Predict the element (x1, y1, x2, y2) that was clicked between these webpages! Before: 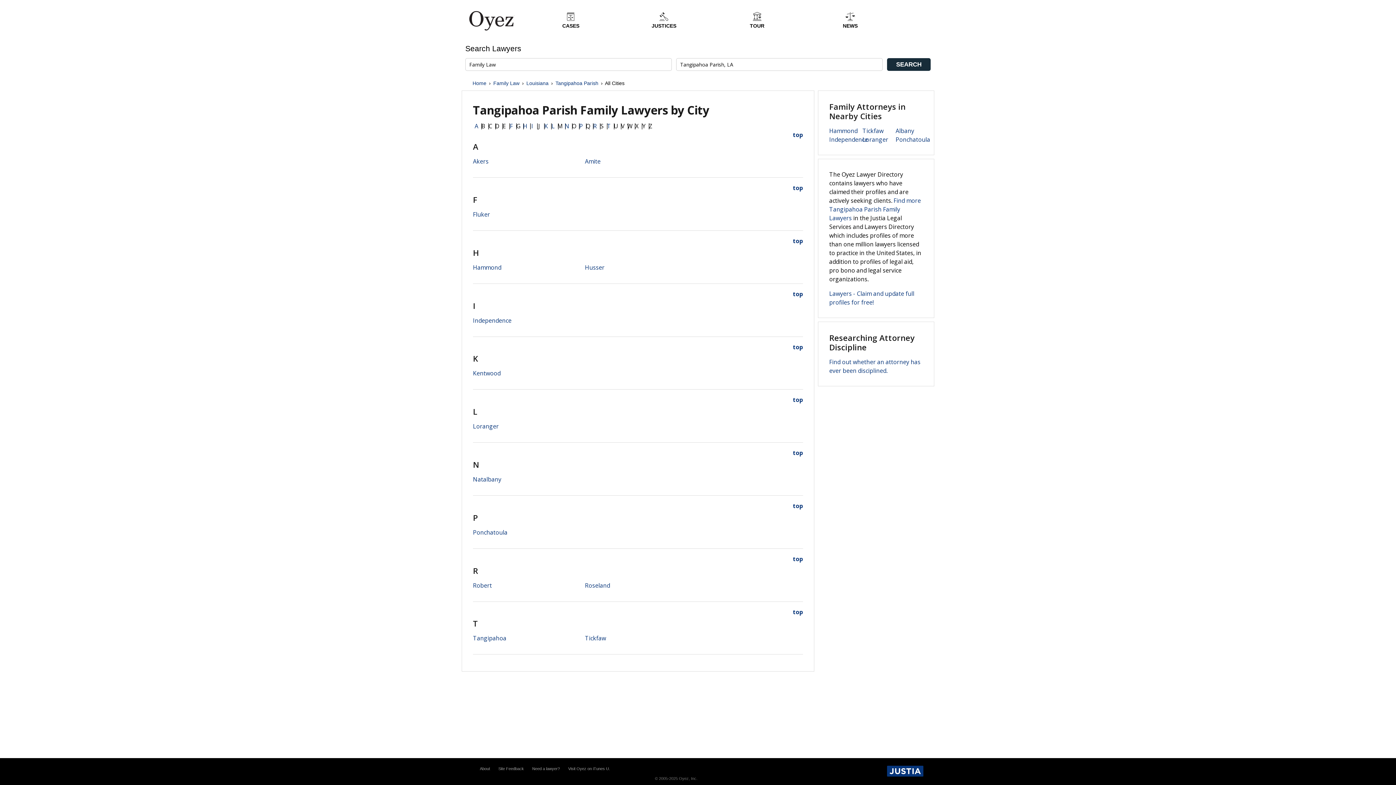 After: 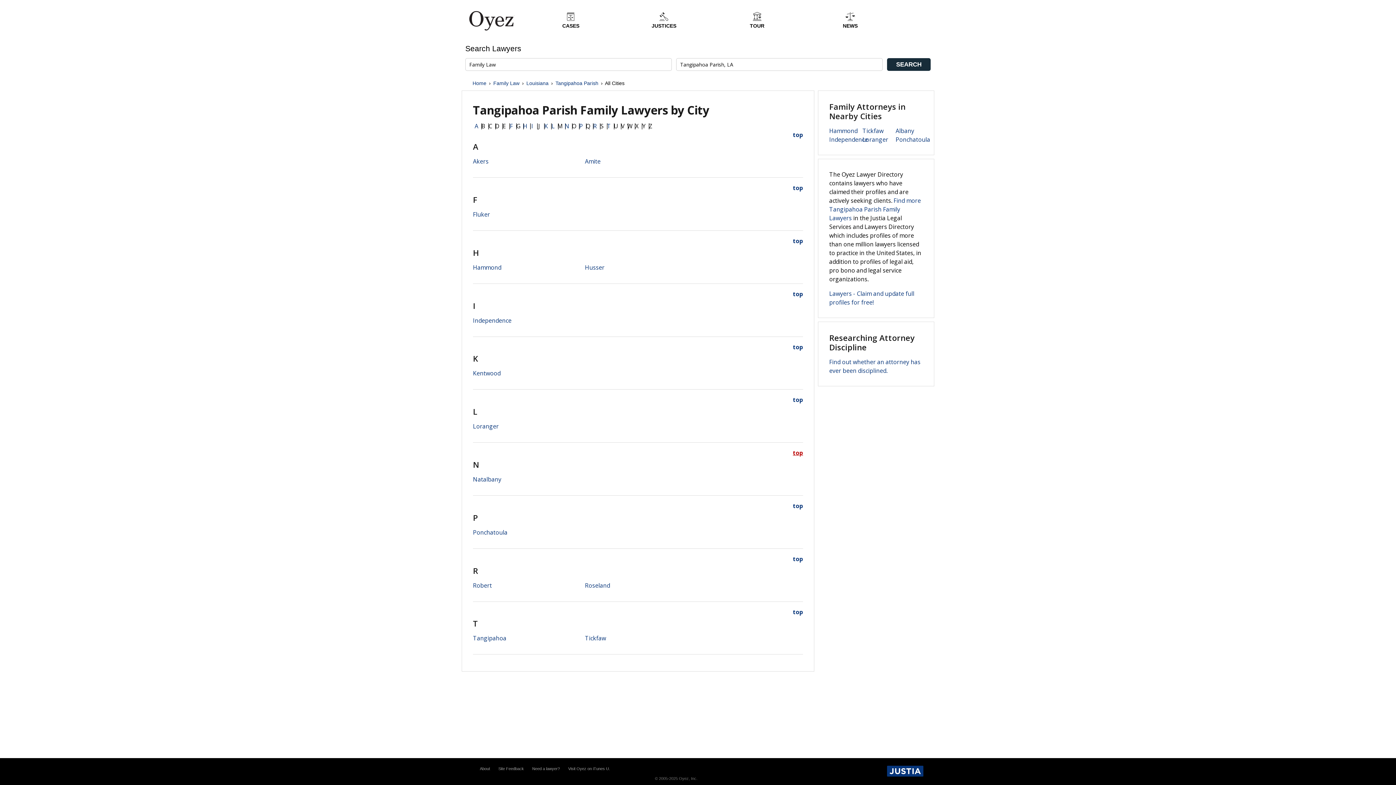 Action: bbox: (793, 449, 803, 457) label: top